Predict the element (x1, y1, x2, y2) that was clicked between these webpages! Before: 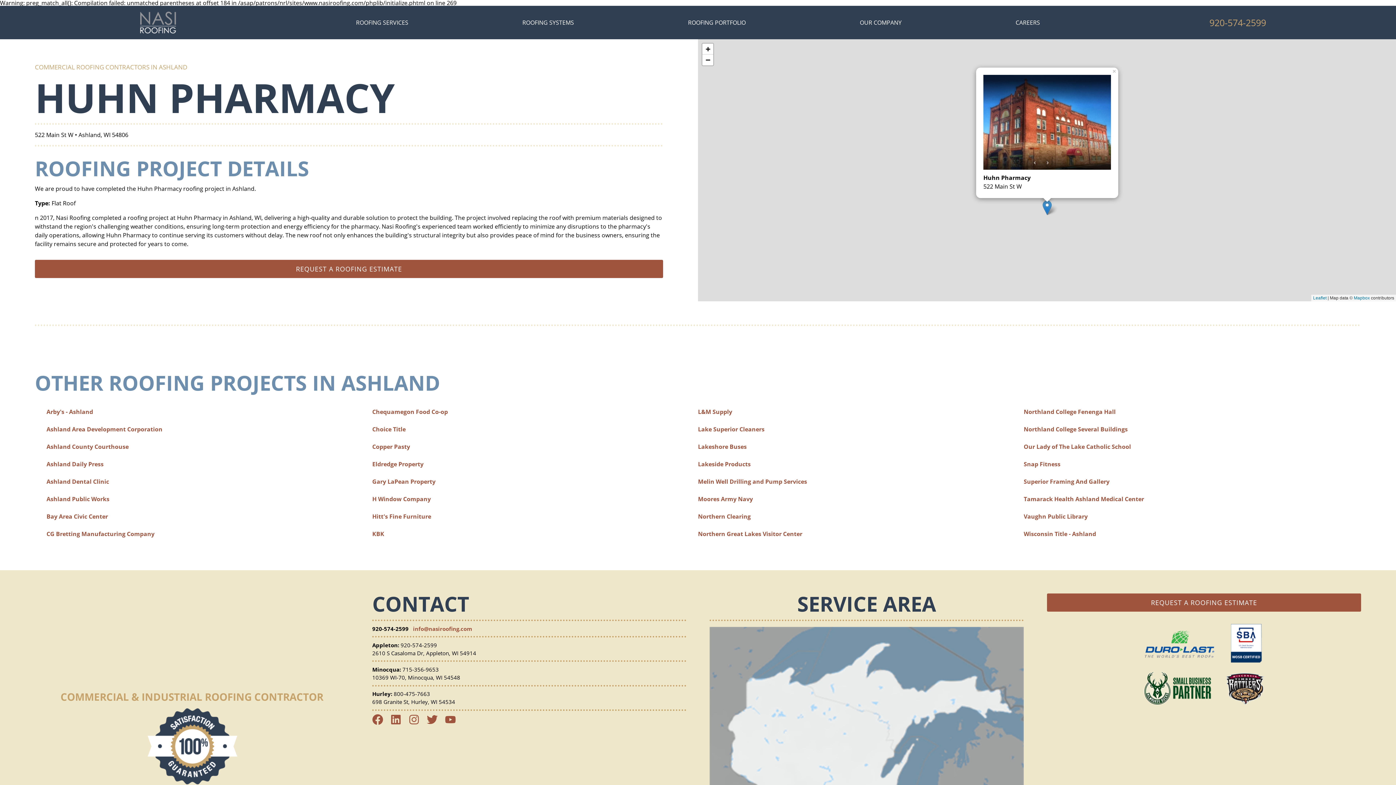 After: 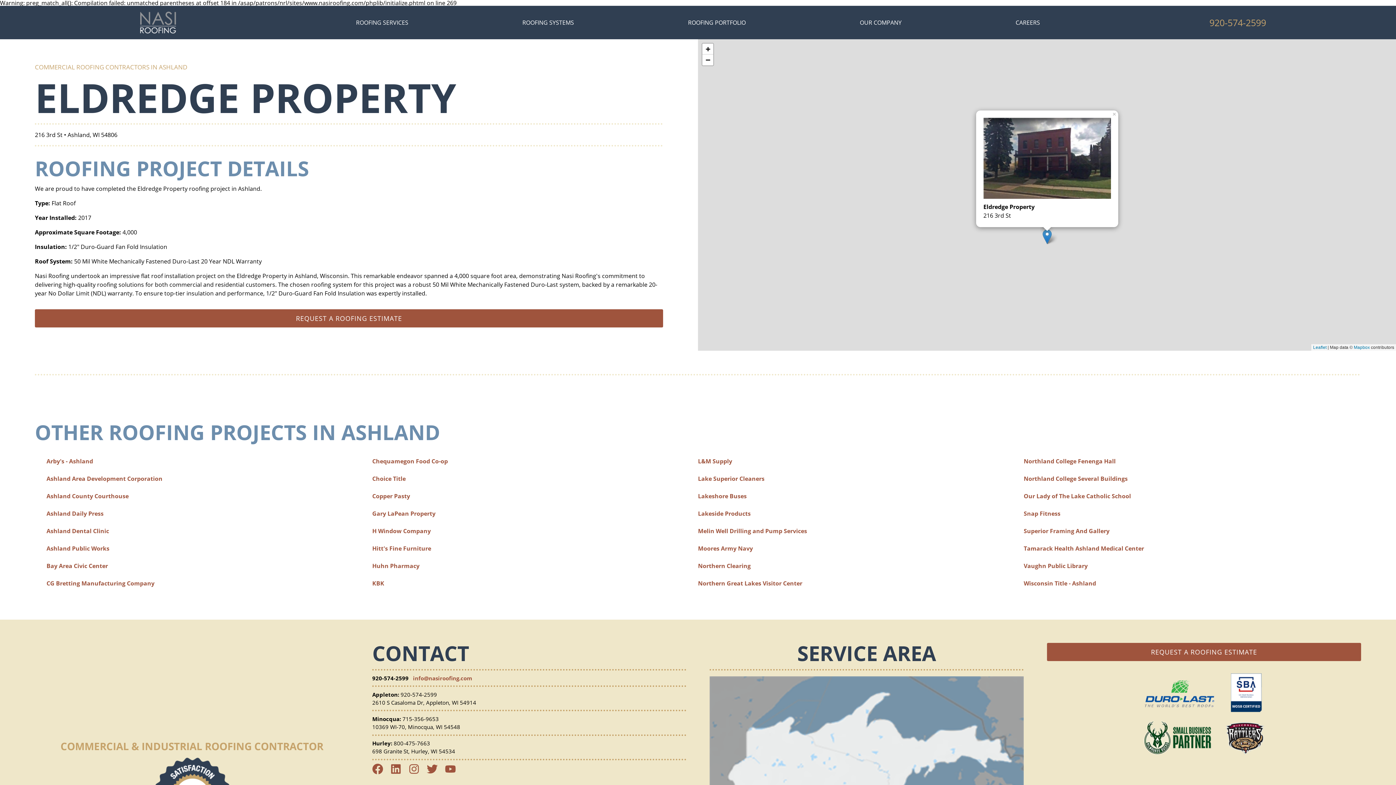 Action: label: Eldredge Property bbox: (372, 460, 423, 468)